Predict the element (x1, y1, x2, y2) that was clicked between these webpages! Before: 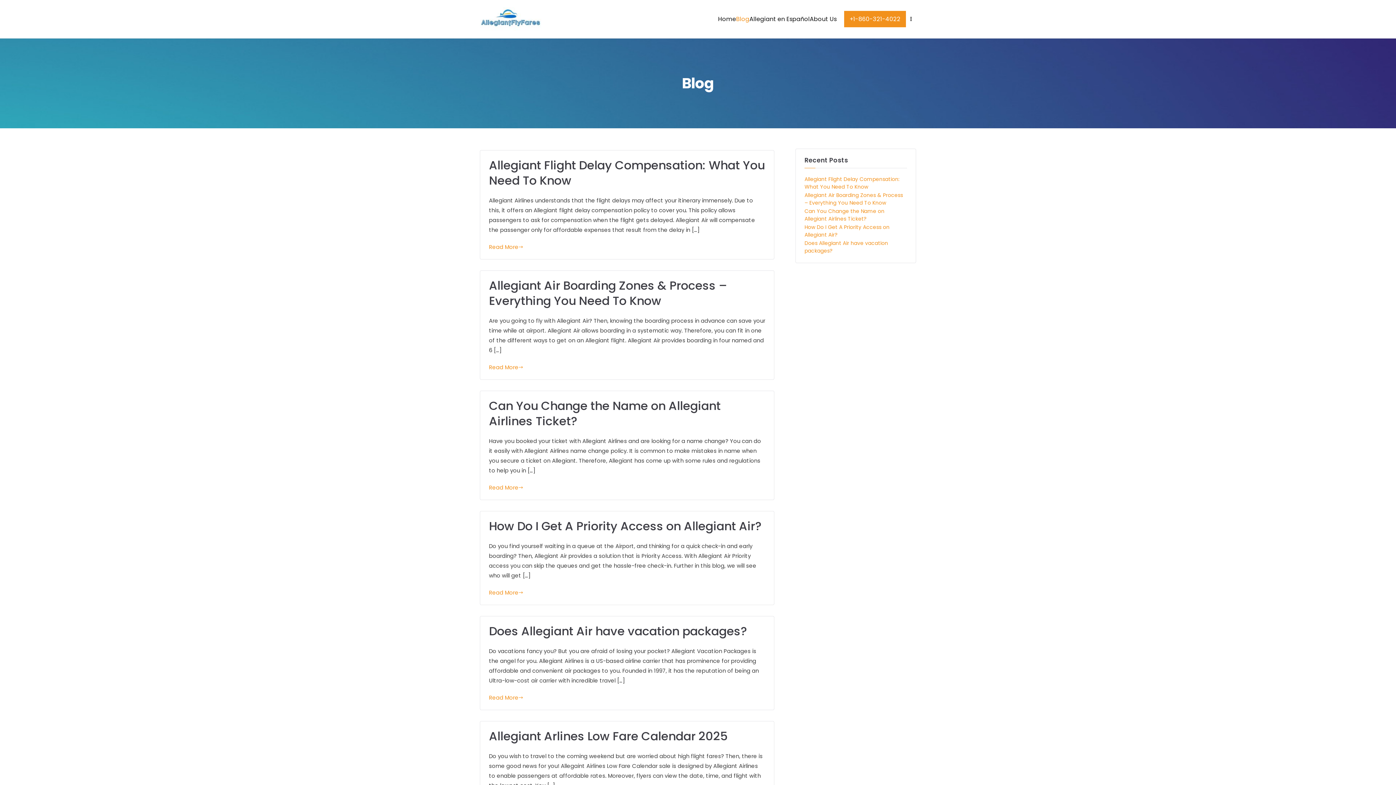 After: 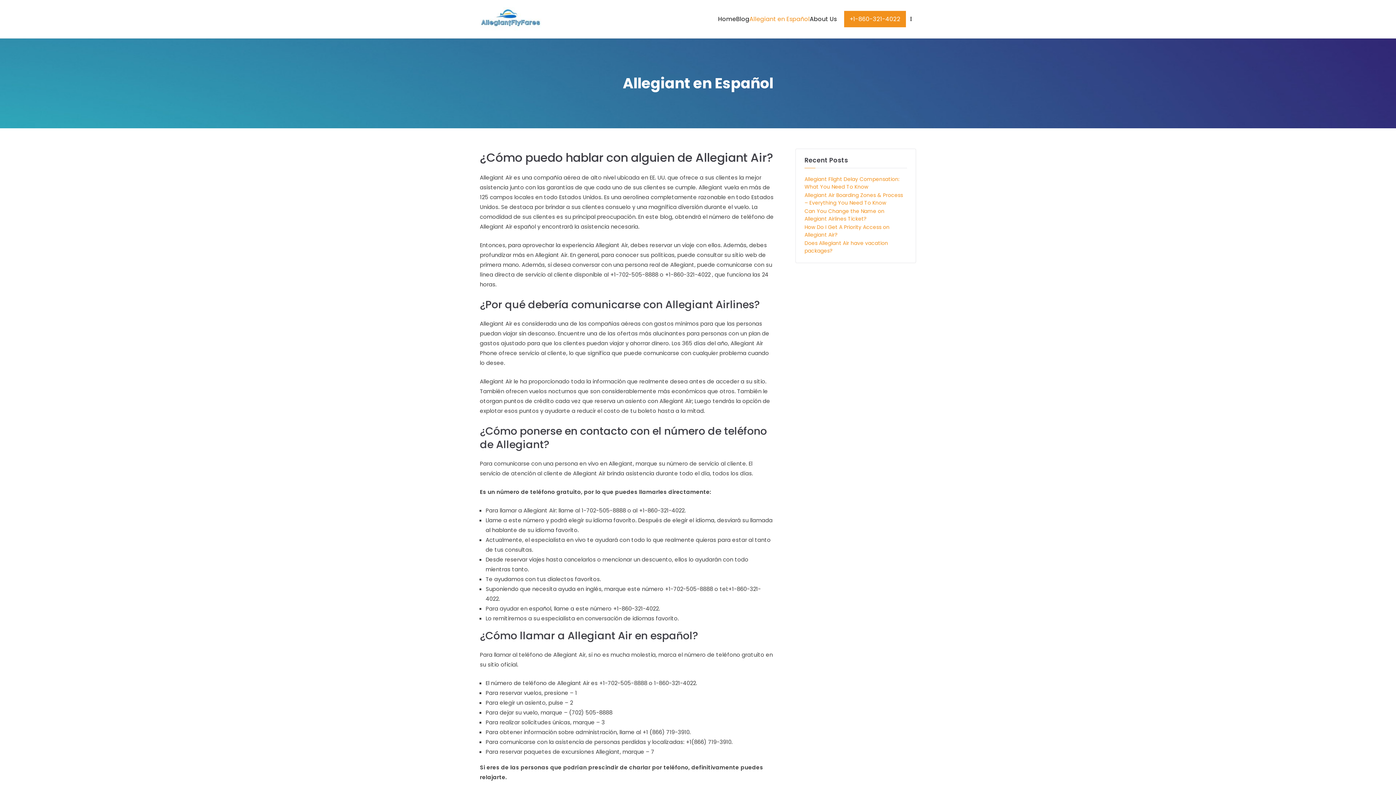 Action: bbox: (749, 13, 810, 24) label: Allegiant en Español